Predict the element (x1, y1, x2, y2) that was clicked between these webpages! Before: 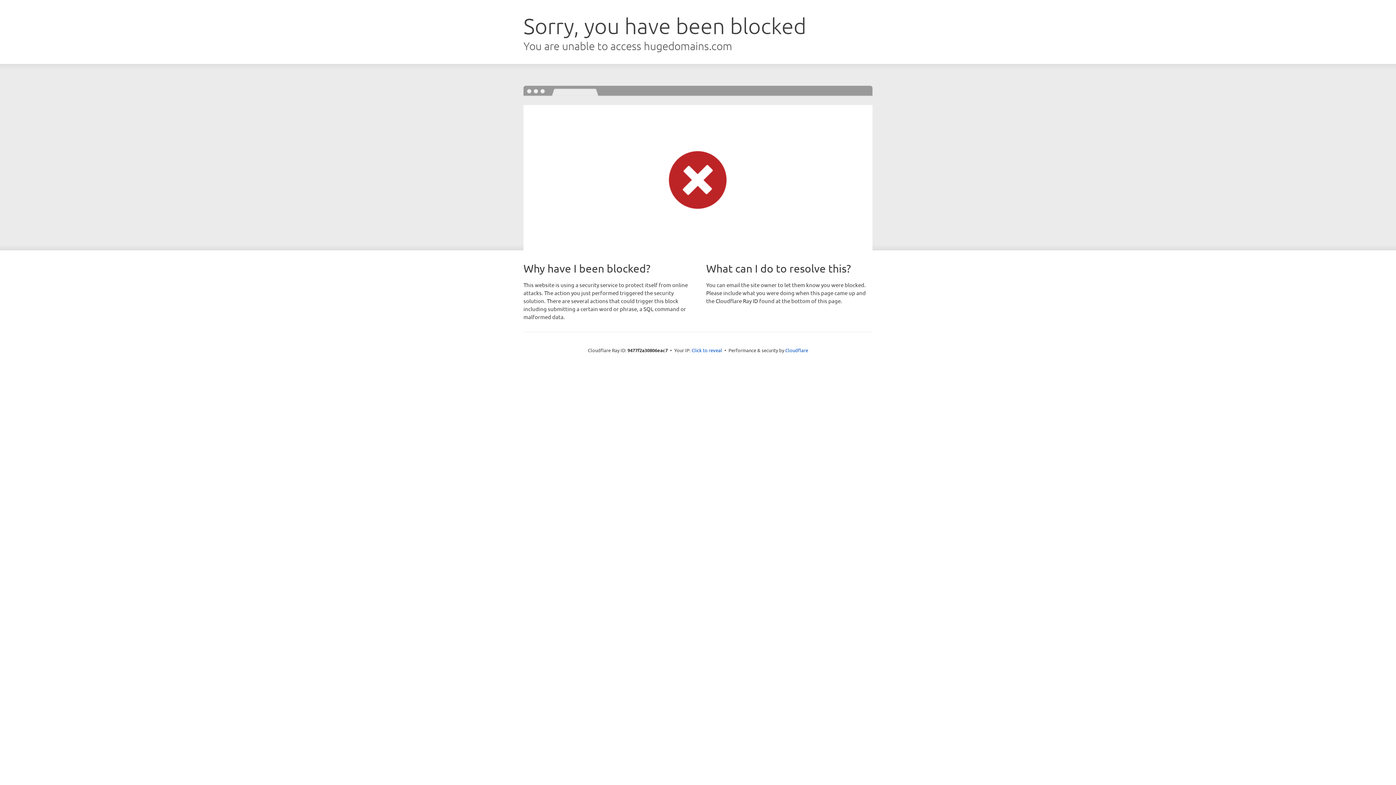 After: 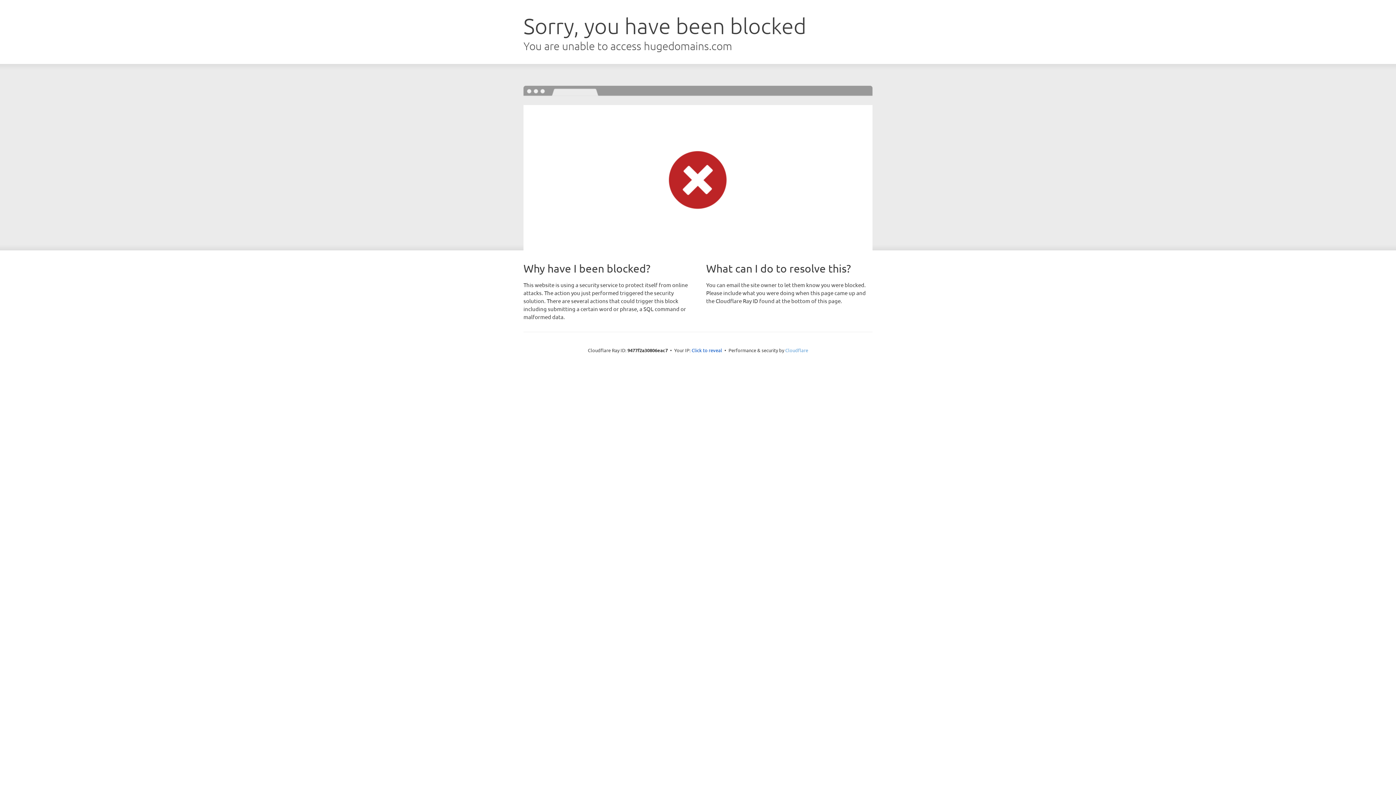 Action: bbox: (785, 347, 808, 353) label: Cloudflare